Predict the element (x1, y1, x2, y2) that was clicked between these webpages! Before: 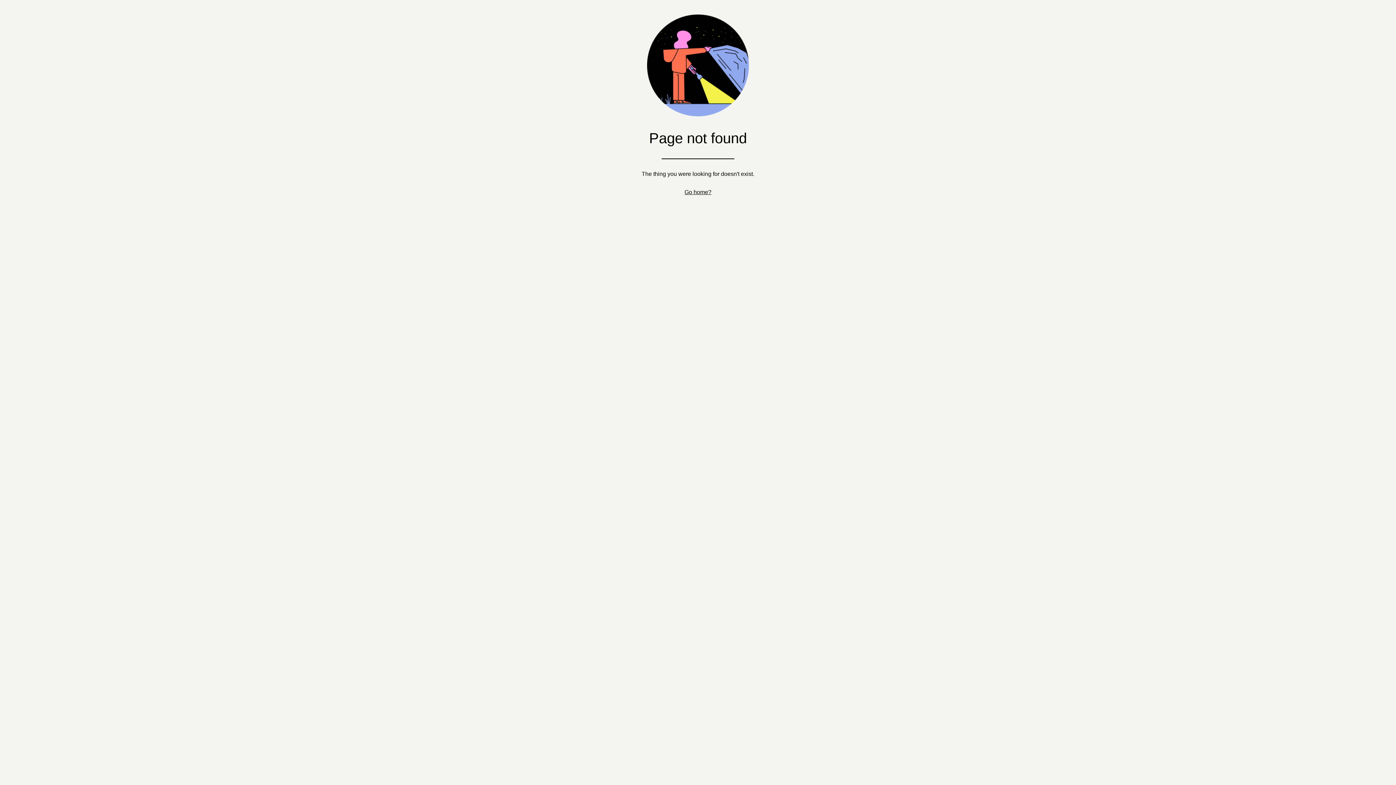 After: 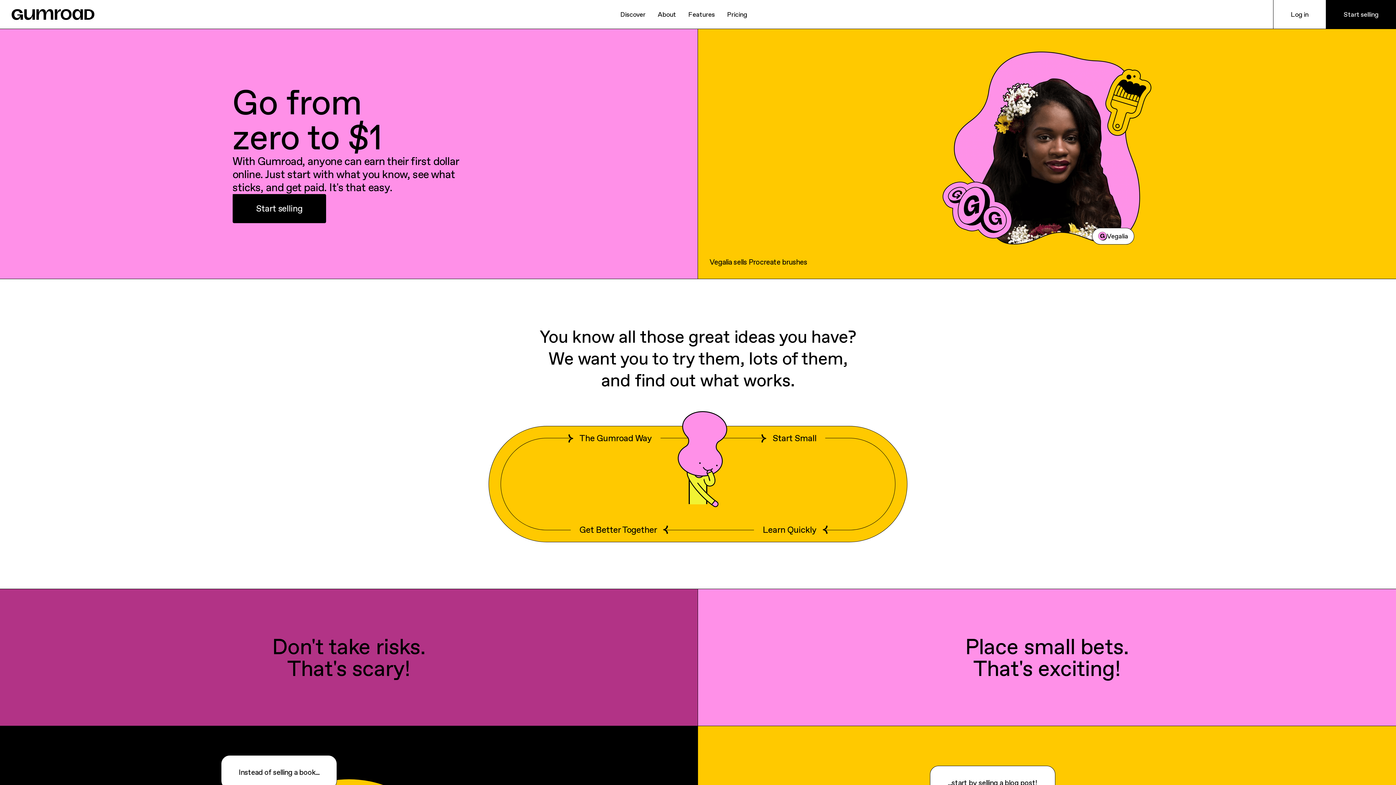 Action: label: Go home? bbox: (684, 189, 711, 195)